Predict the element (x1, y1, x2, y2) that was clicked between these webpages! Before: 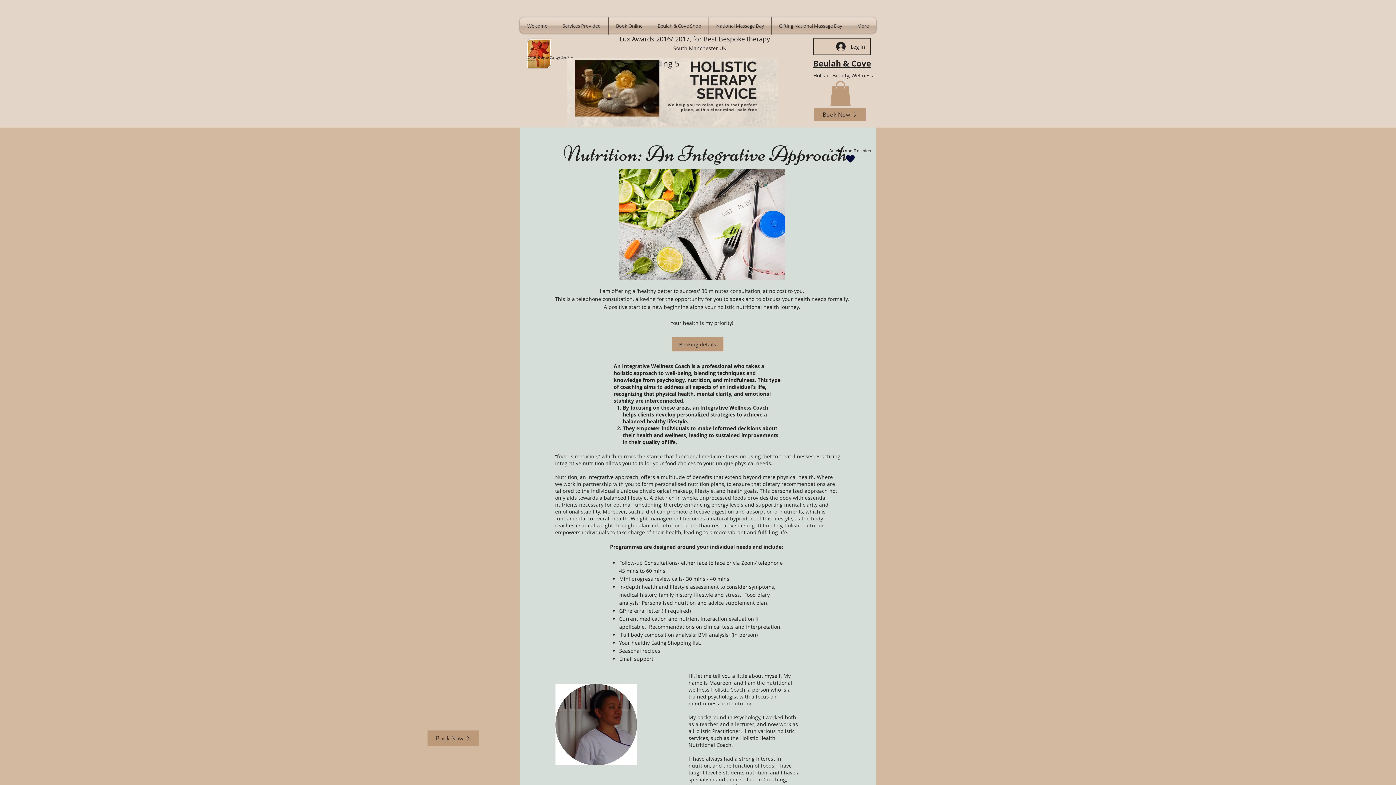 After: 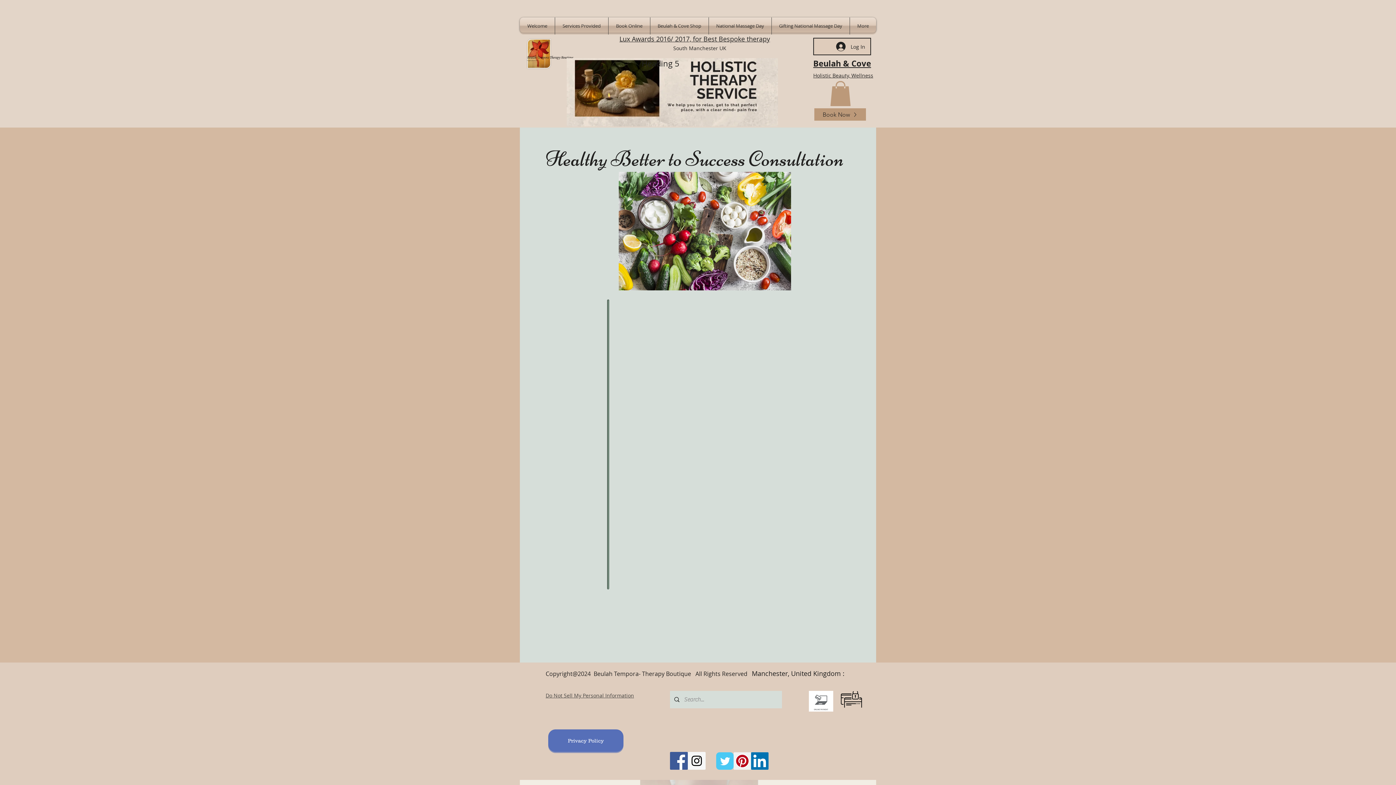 Action: label: Booking details bbox: (672, 337, 723, 351)